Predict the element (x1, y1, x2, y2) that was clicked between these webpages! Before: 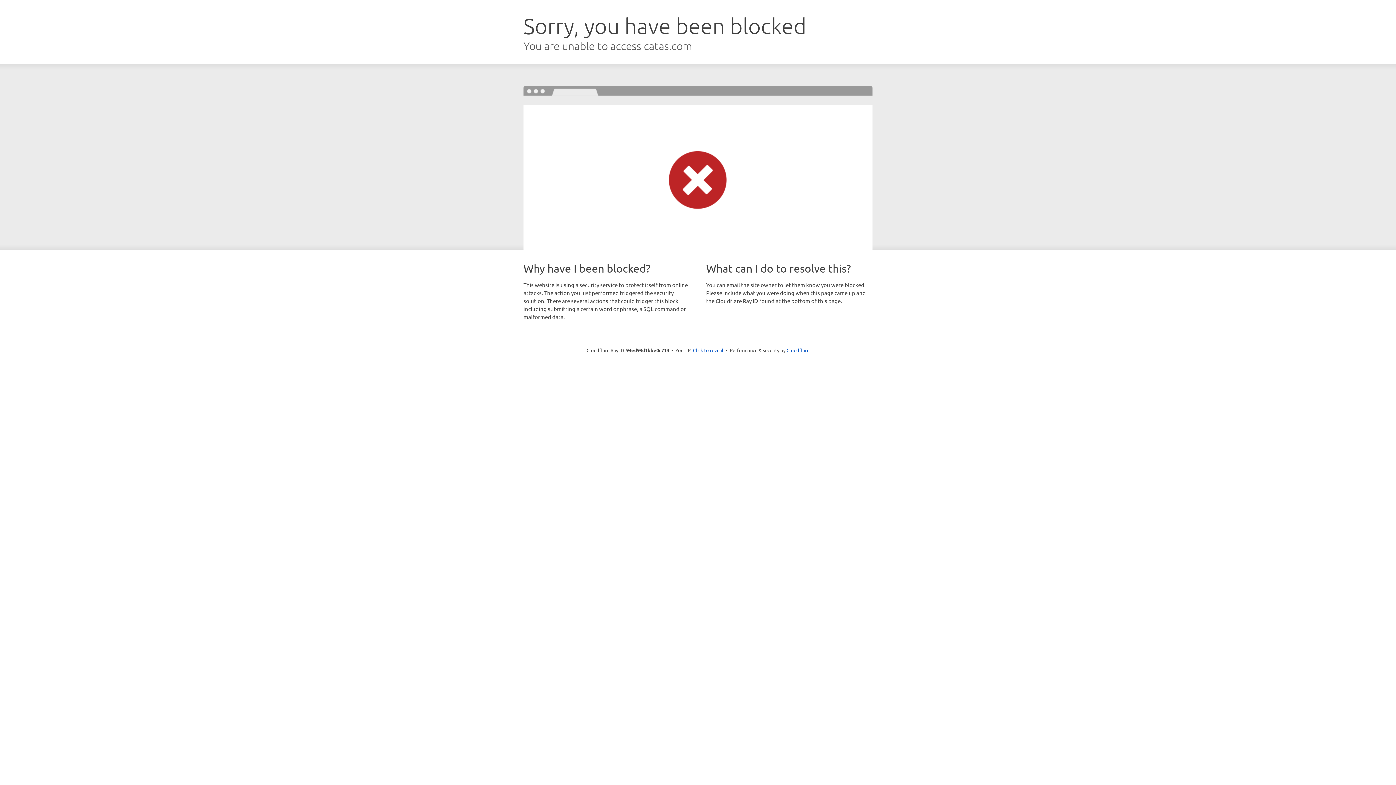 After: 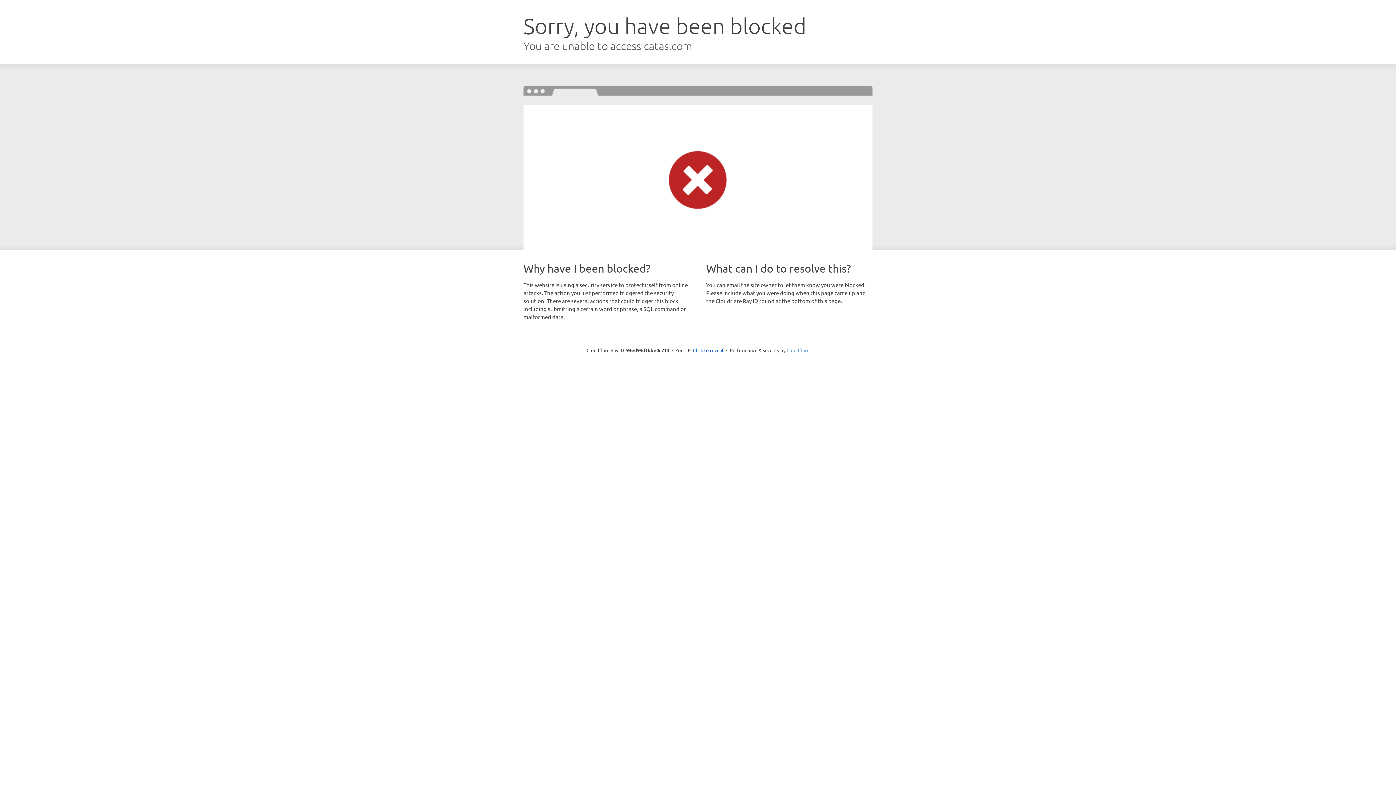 Action: bbox: (786, 347, 809, 353) label: Cloudflare